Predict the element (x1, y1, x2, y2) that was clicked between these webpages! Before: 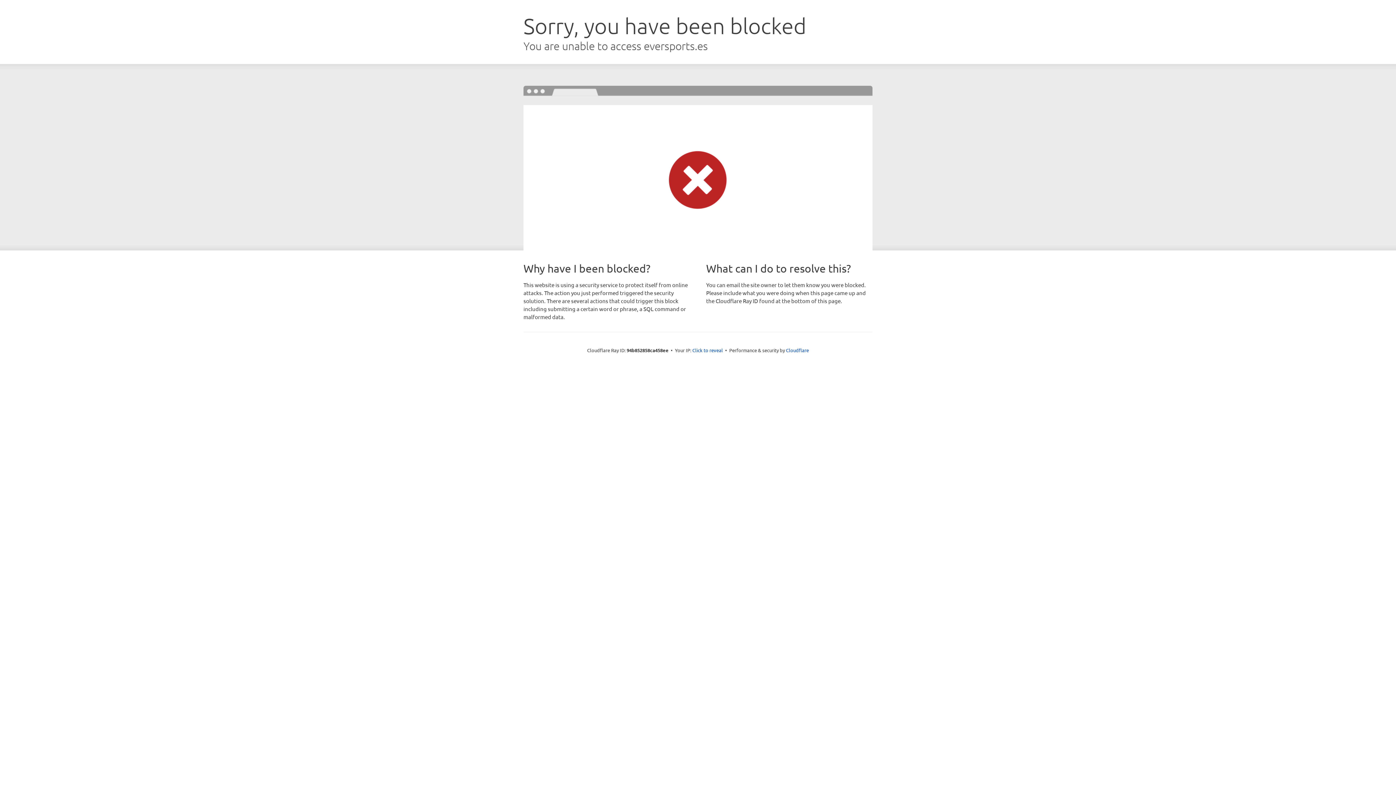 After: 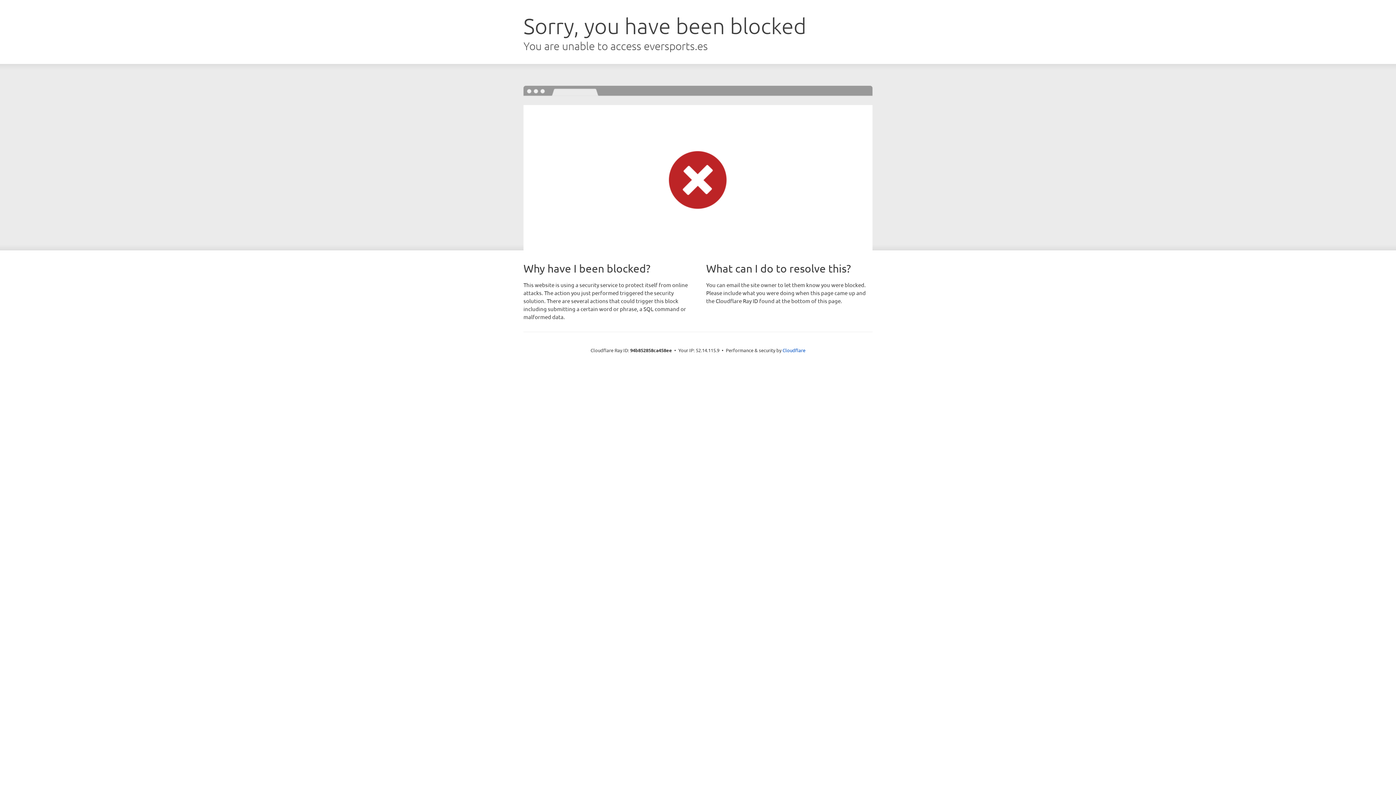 Action: label: Click to reveal bbox: (692, 346, 723, 353)